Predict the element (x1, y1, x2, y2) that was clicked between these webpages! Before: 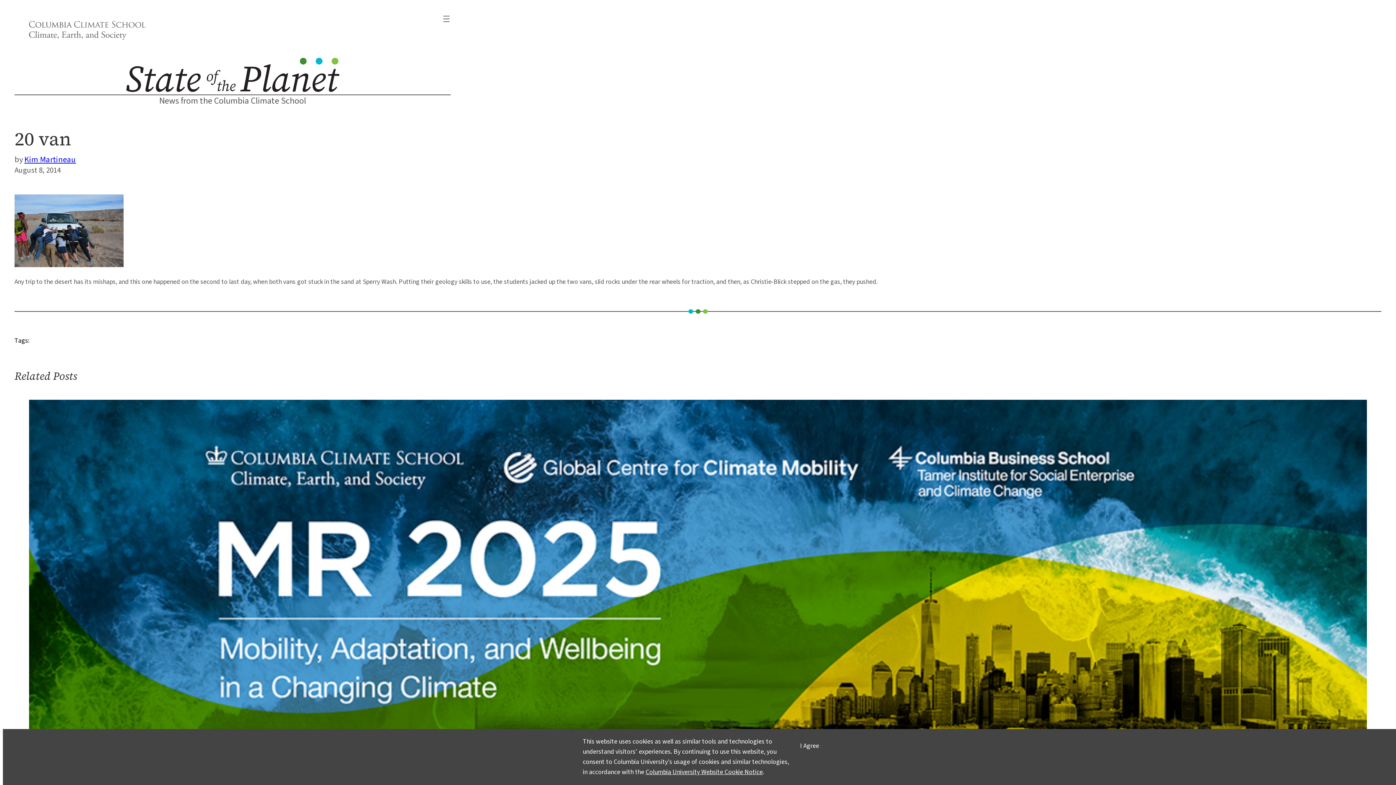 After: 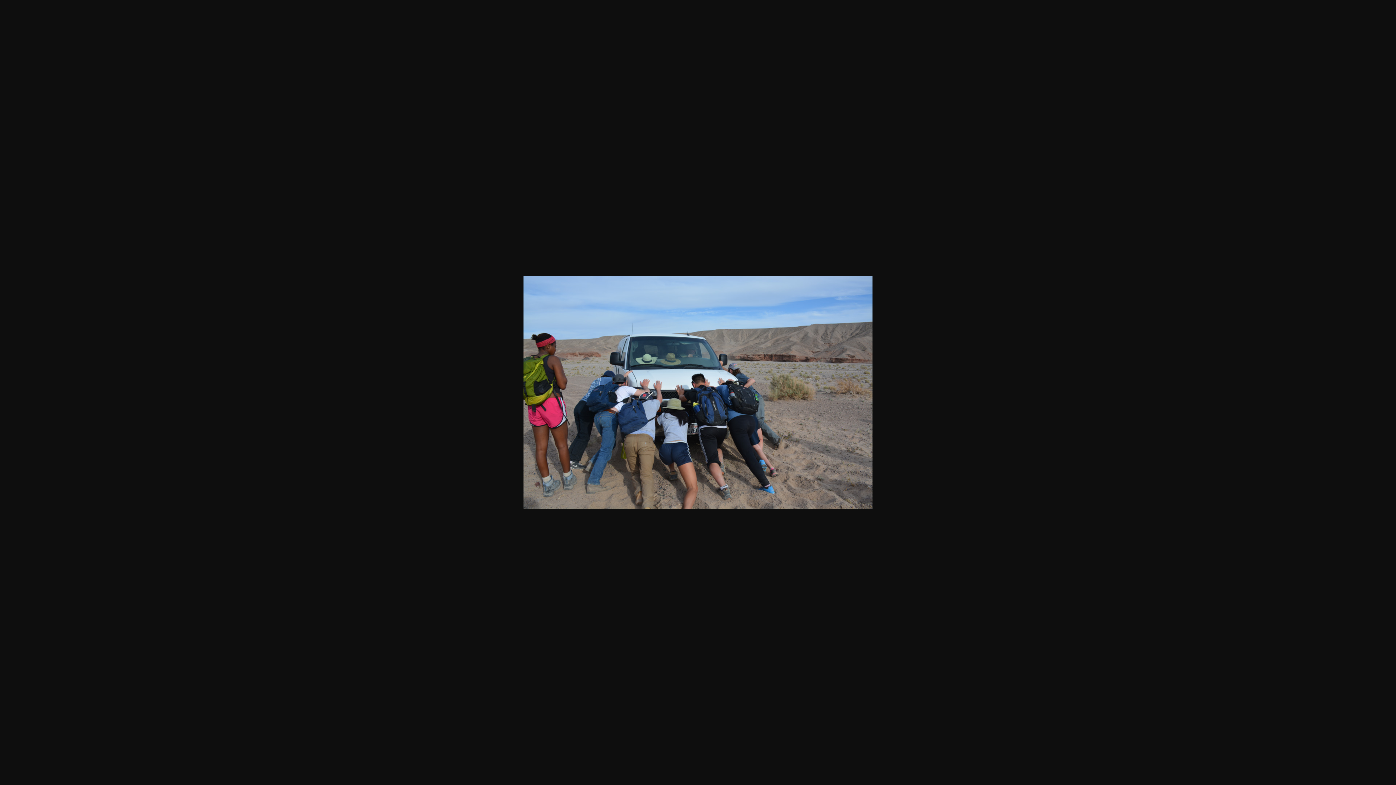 Action: bbox: (14, 260, 123, 269)